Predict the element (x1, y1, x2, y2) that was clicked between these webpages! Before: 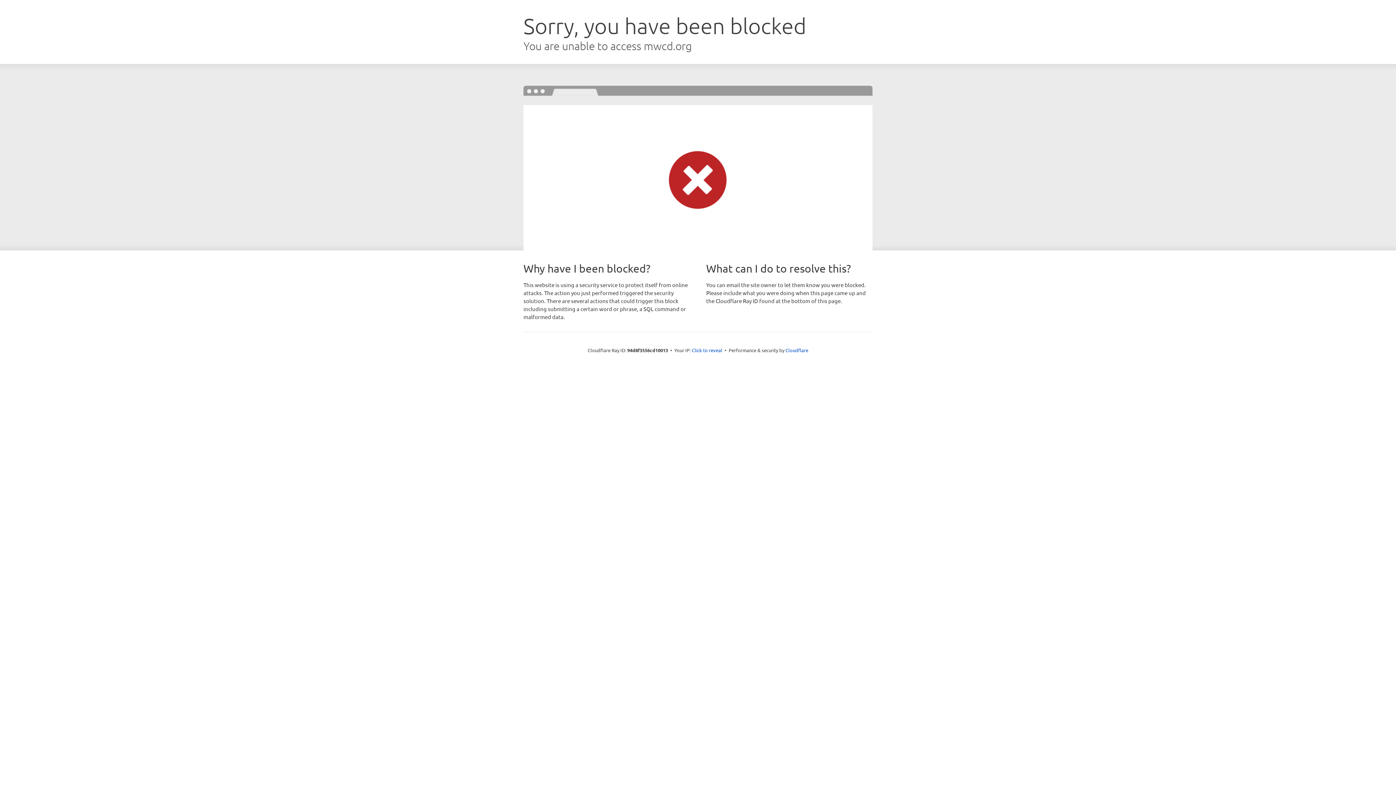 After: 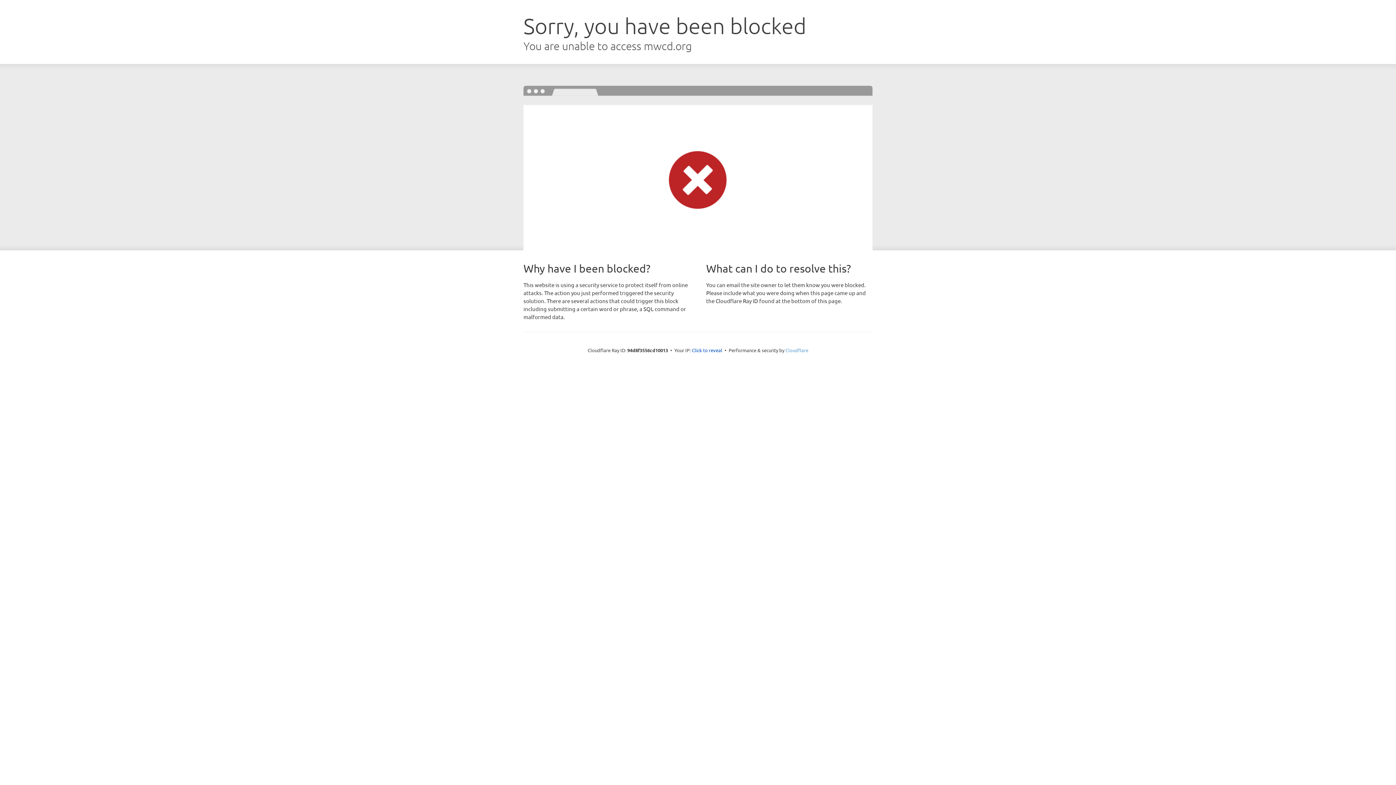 Action: label: Cloudflare bbox: (785, 347, 808, 353)